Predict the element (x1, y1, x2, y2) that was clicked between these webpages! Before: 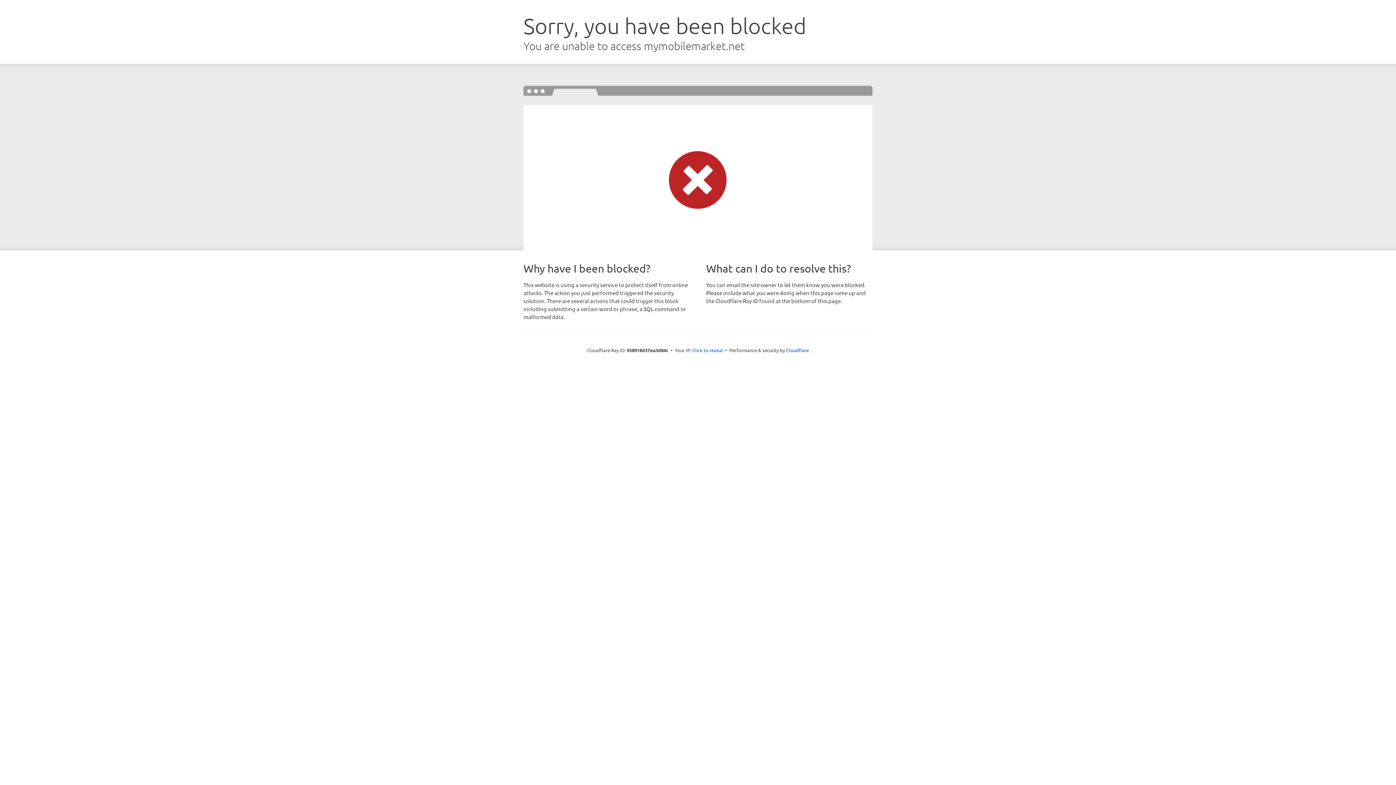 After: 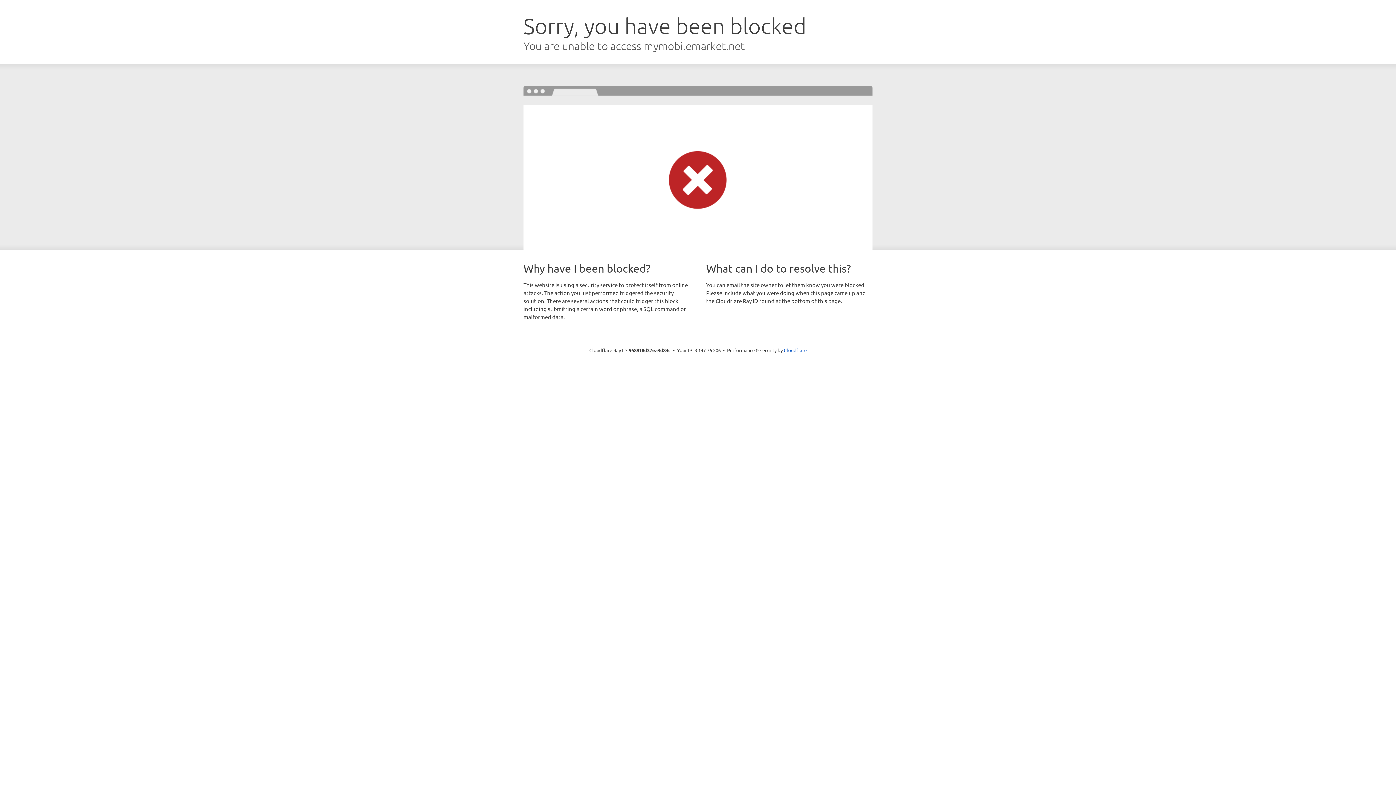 Action: bbox: (692, 346, 723, 353) label: Click to reveal